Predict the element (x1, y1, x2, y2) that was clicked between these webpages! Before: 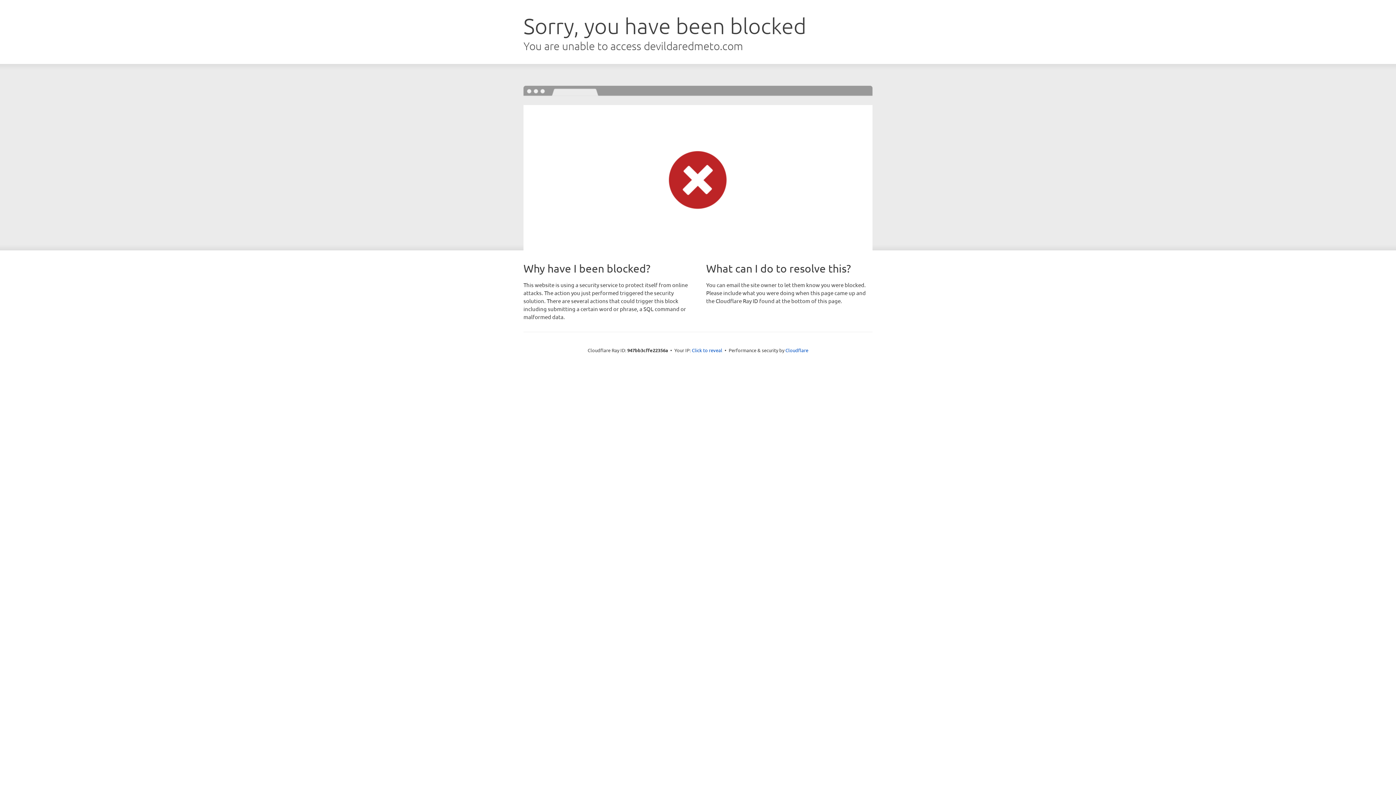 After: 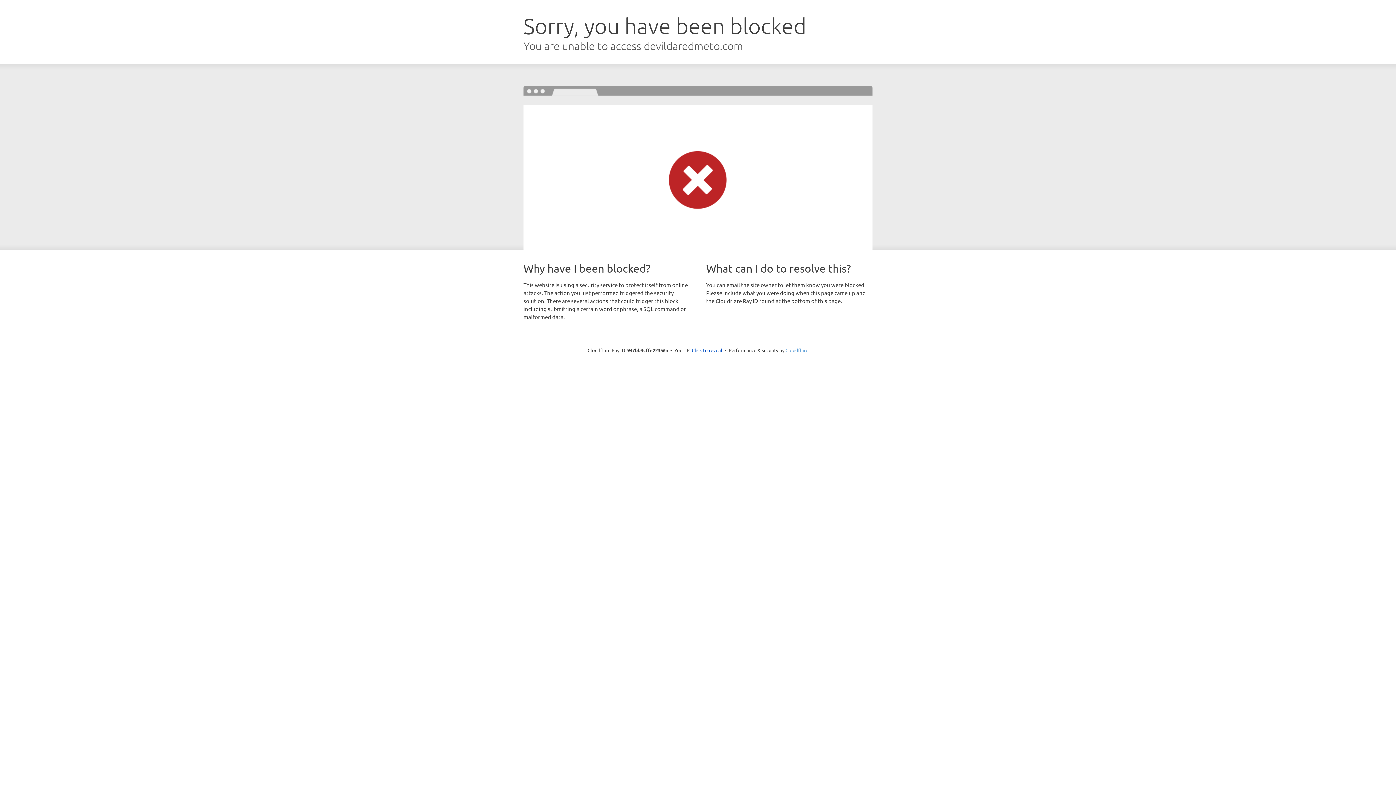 Action: label: Cloudflare bbox: (785, 347, 808, 353)